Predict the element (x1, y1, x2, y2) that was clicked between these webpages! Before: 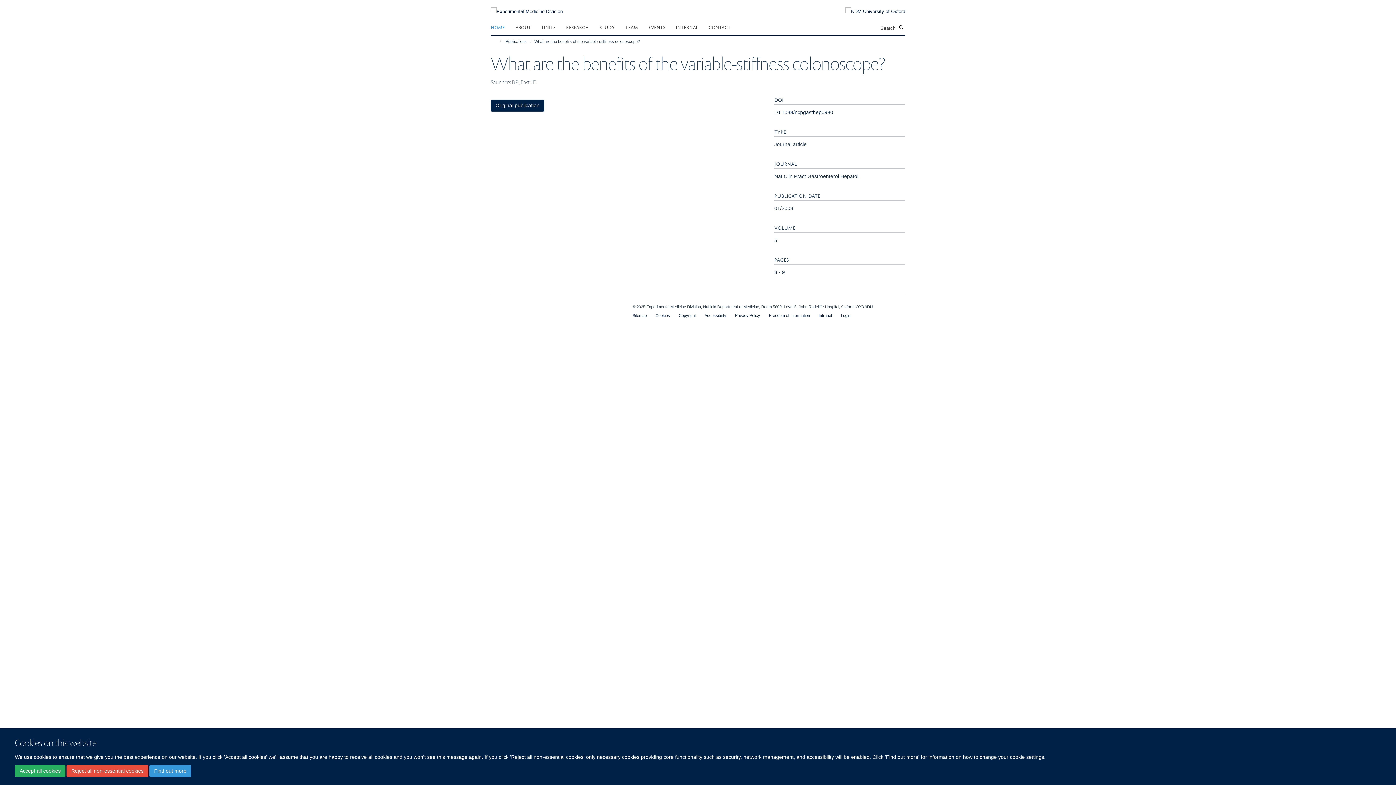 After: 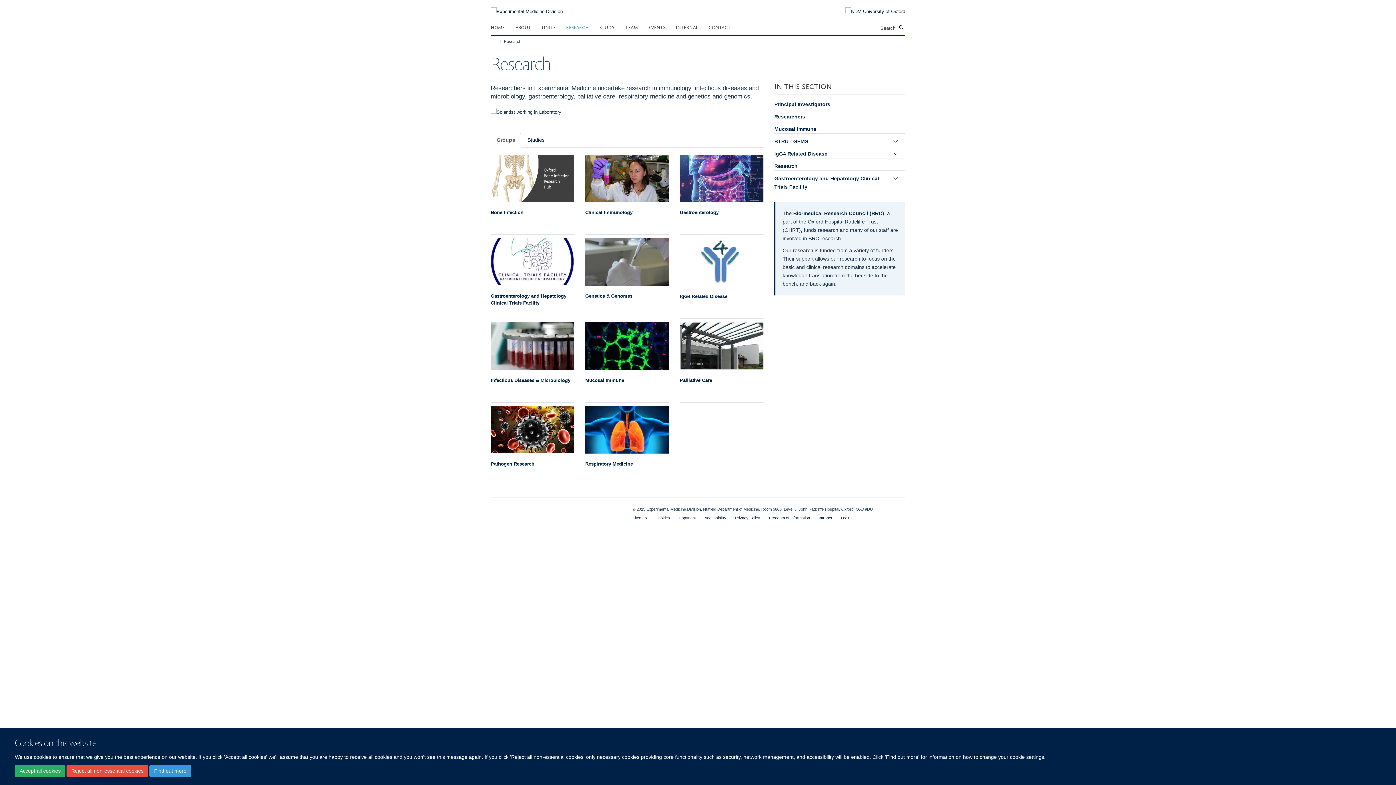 Action: bbox: (566, 21, 598, 32) label: RESEARCH